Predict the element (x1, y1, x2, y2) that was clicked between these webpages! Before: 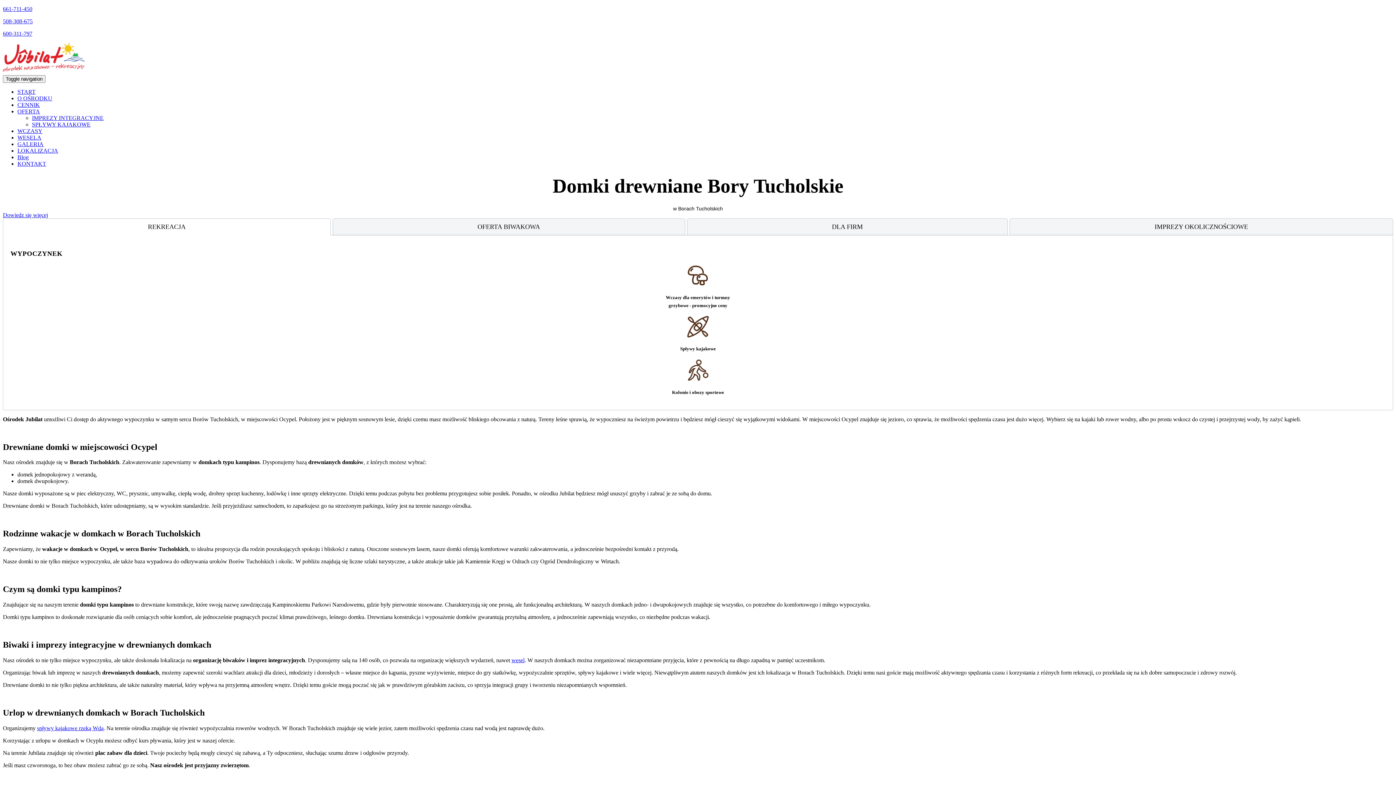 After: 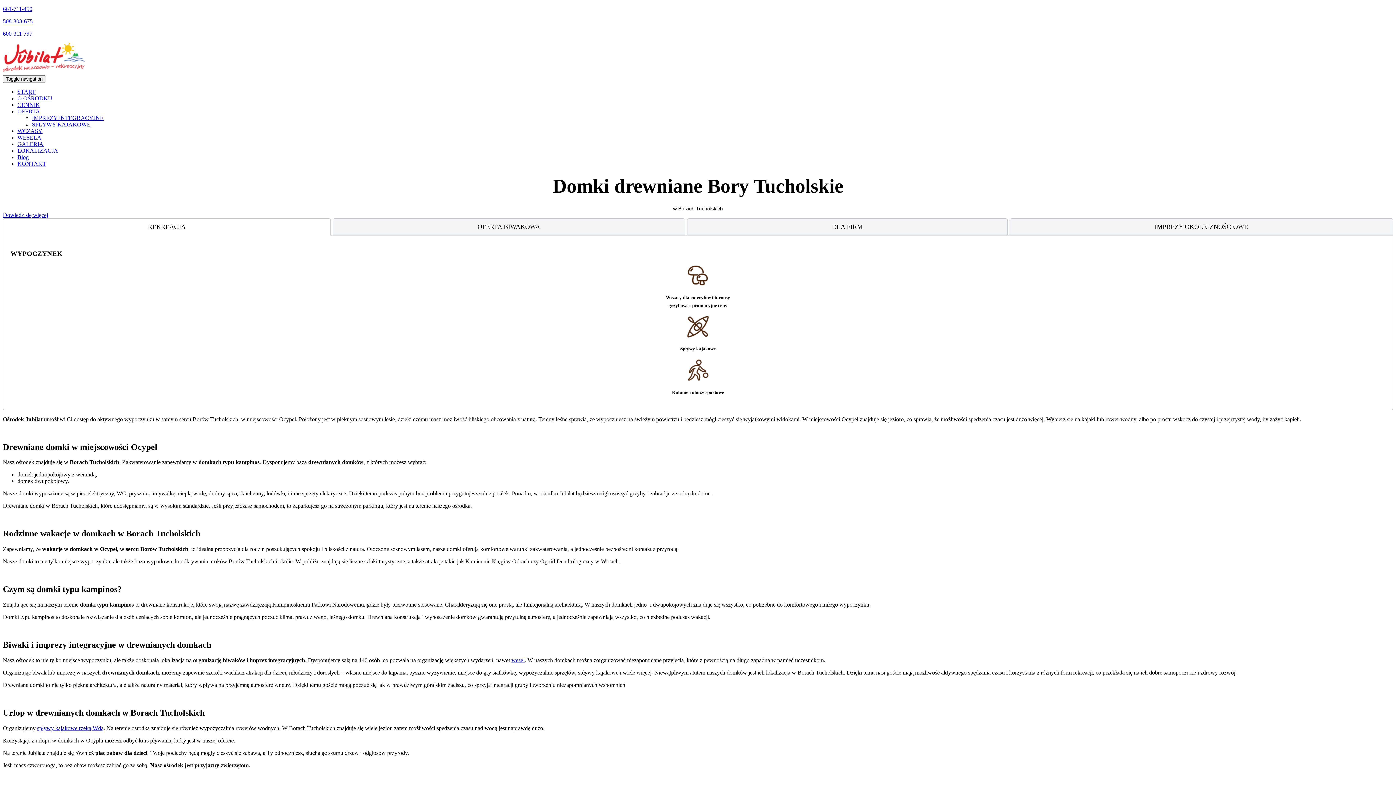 Action: label: 600-311-797 bbox: (2, 30, 32, 36)